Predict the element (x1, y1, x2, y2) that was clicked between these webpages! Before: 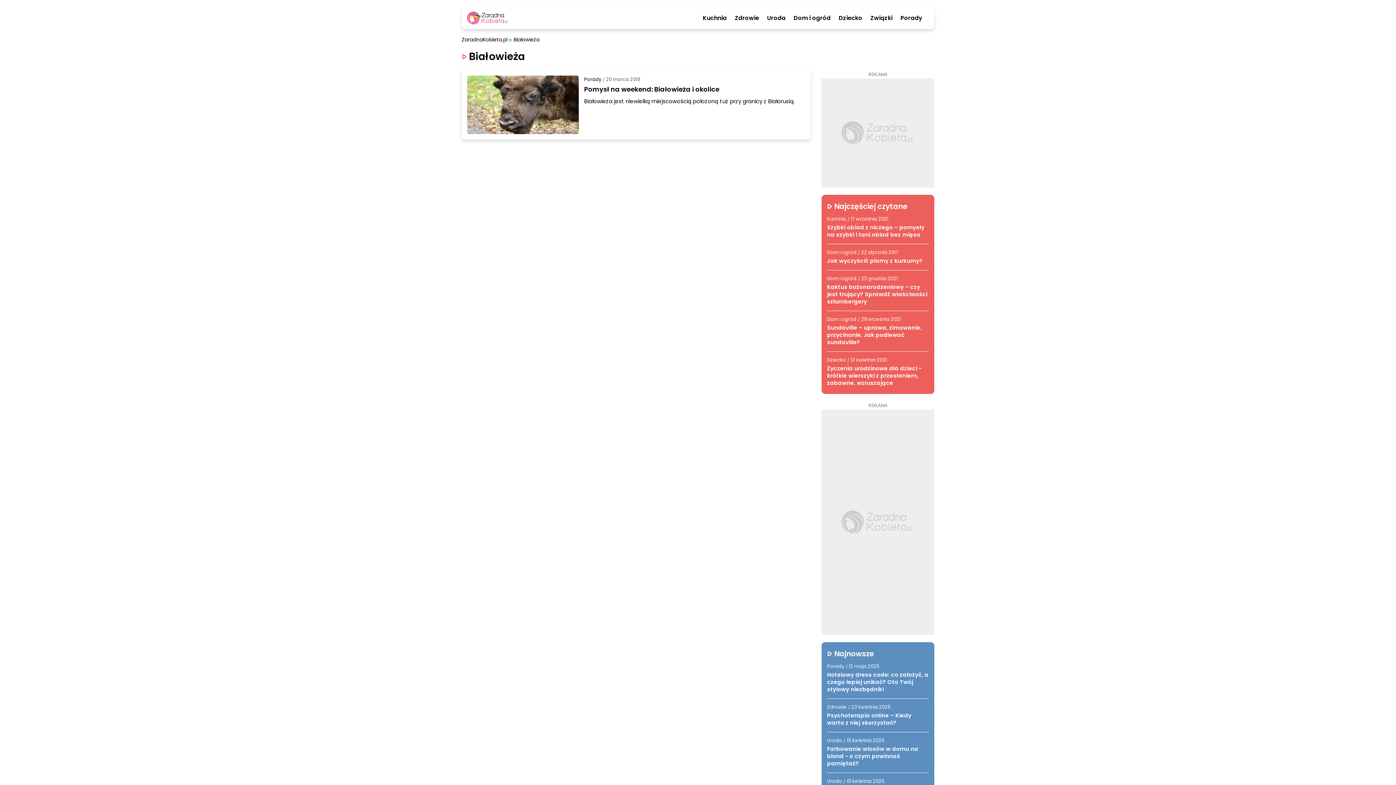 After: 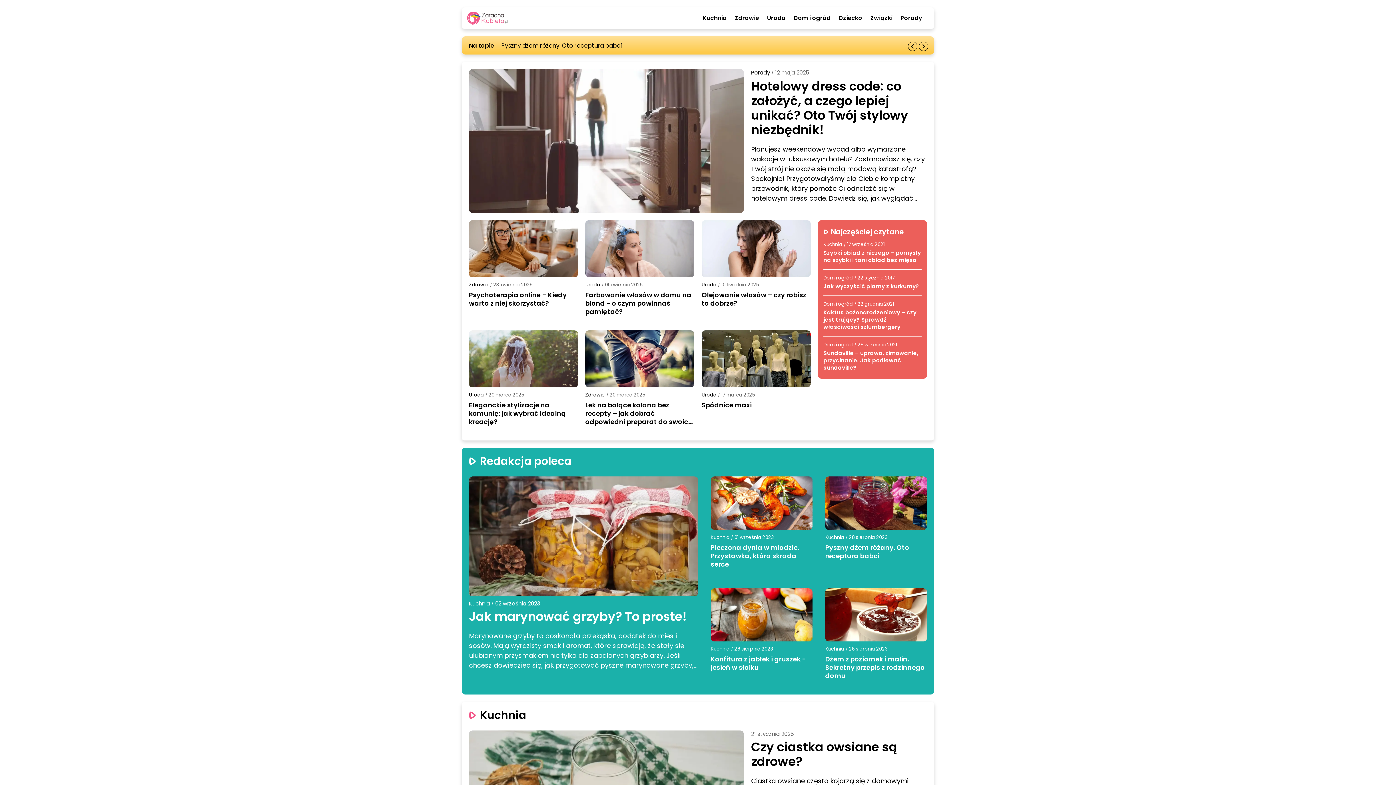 Action: bbox: (467, 11, 507, 24)